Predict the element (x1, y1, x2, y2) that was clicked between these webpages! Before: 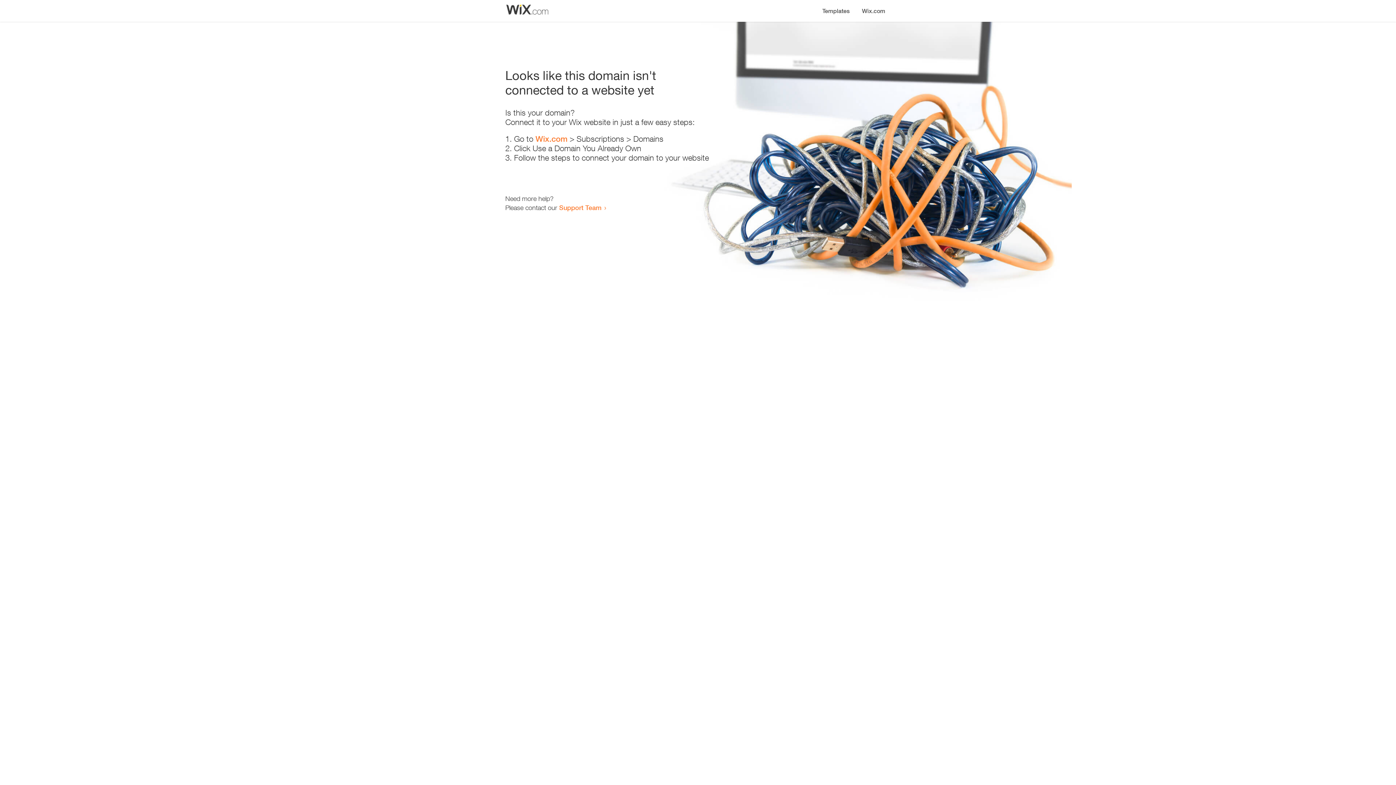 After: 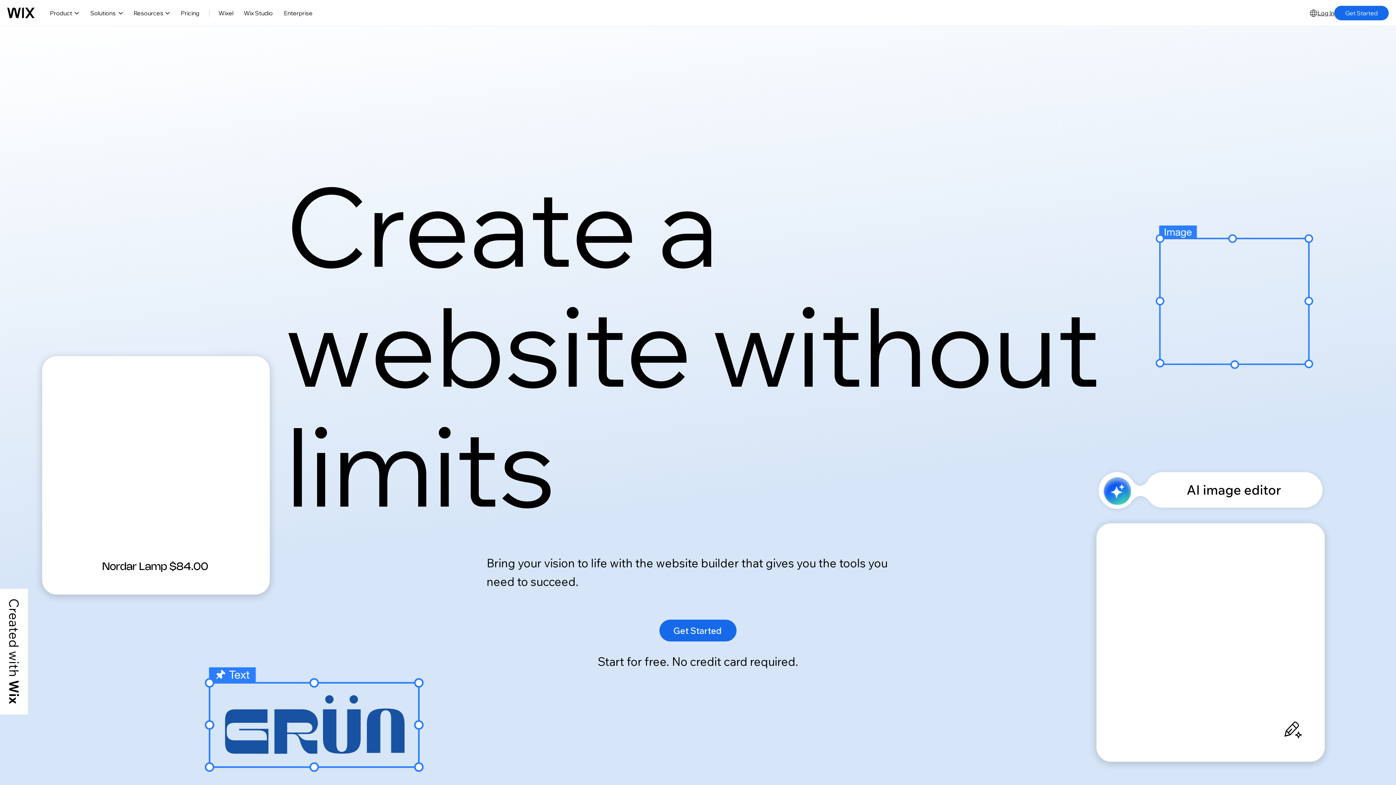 Action: bbox: (535, 134, 567, 143) label: Wix.com